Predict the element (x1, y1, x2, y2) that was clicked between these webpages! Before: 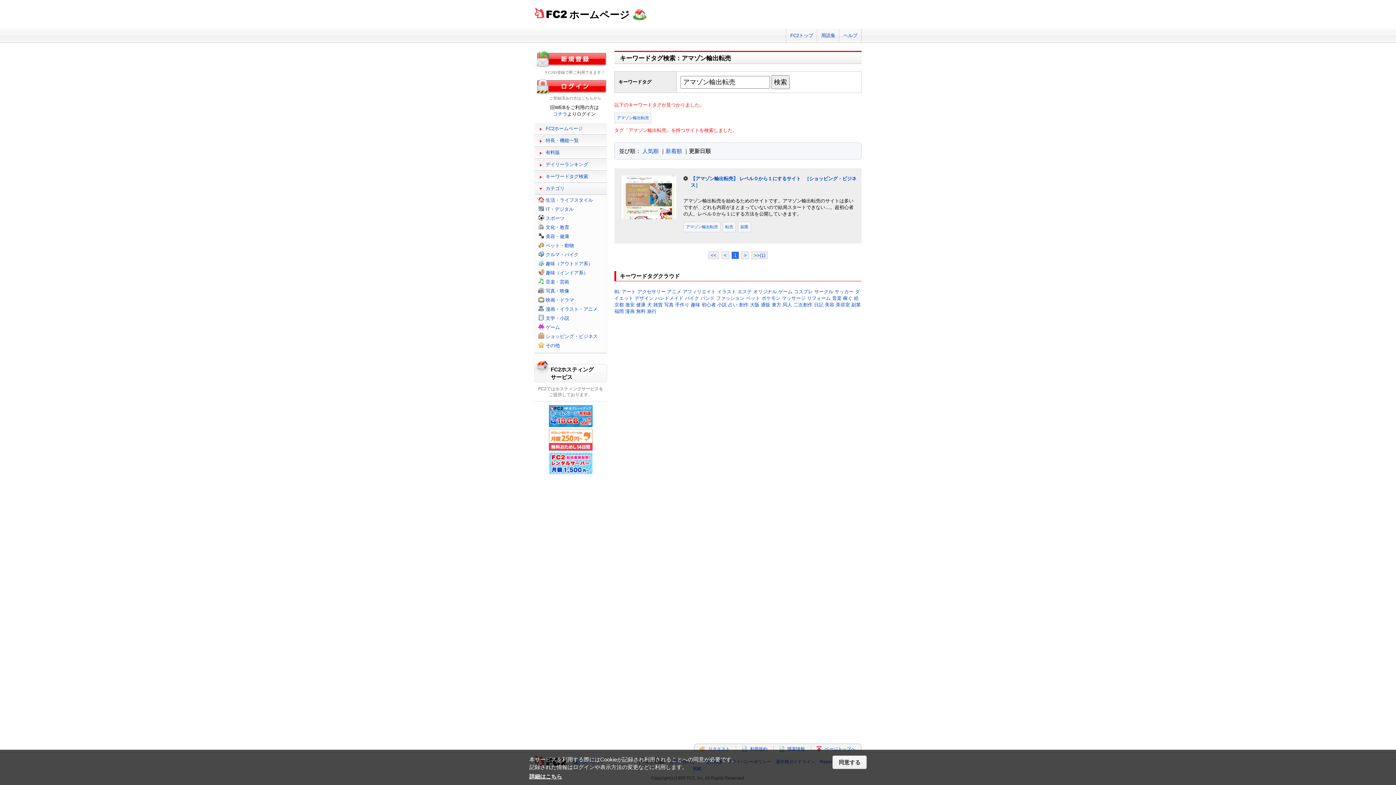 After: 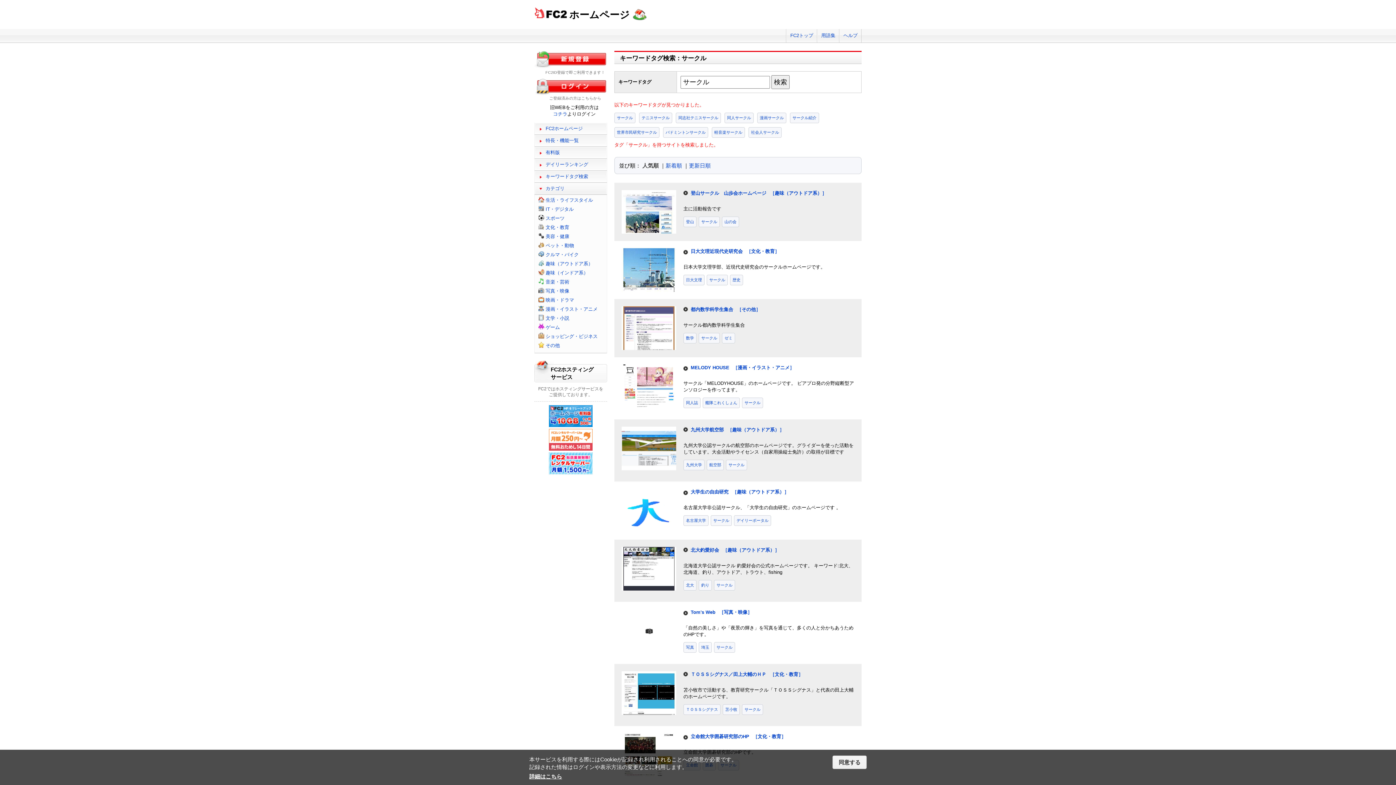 Action: bbox: (814, 289, 833, 294) label: サークル